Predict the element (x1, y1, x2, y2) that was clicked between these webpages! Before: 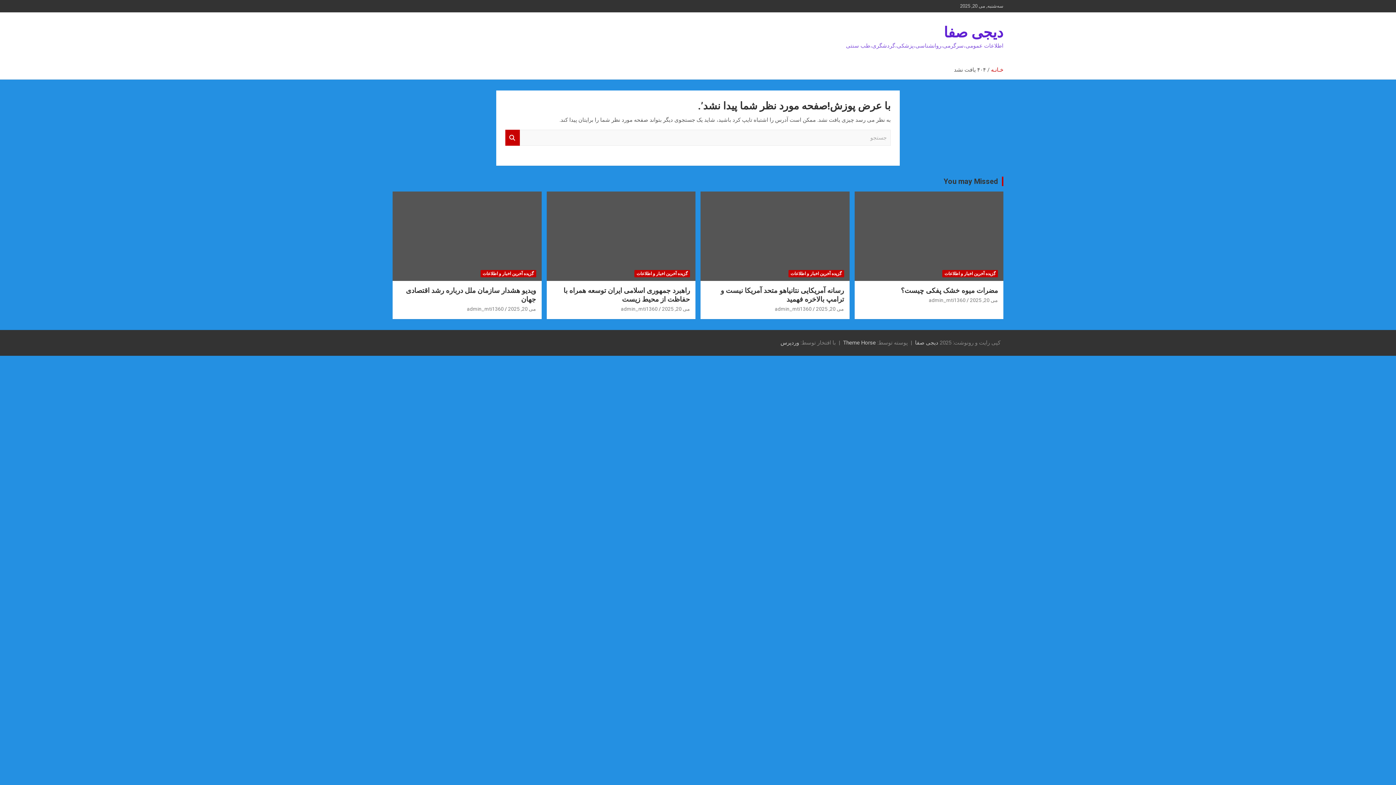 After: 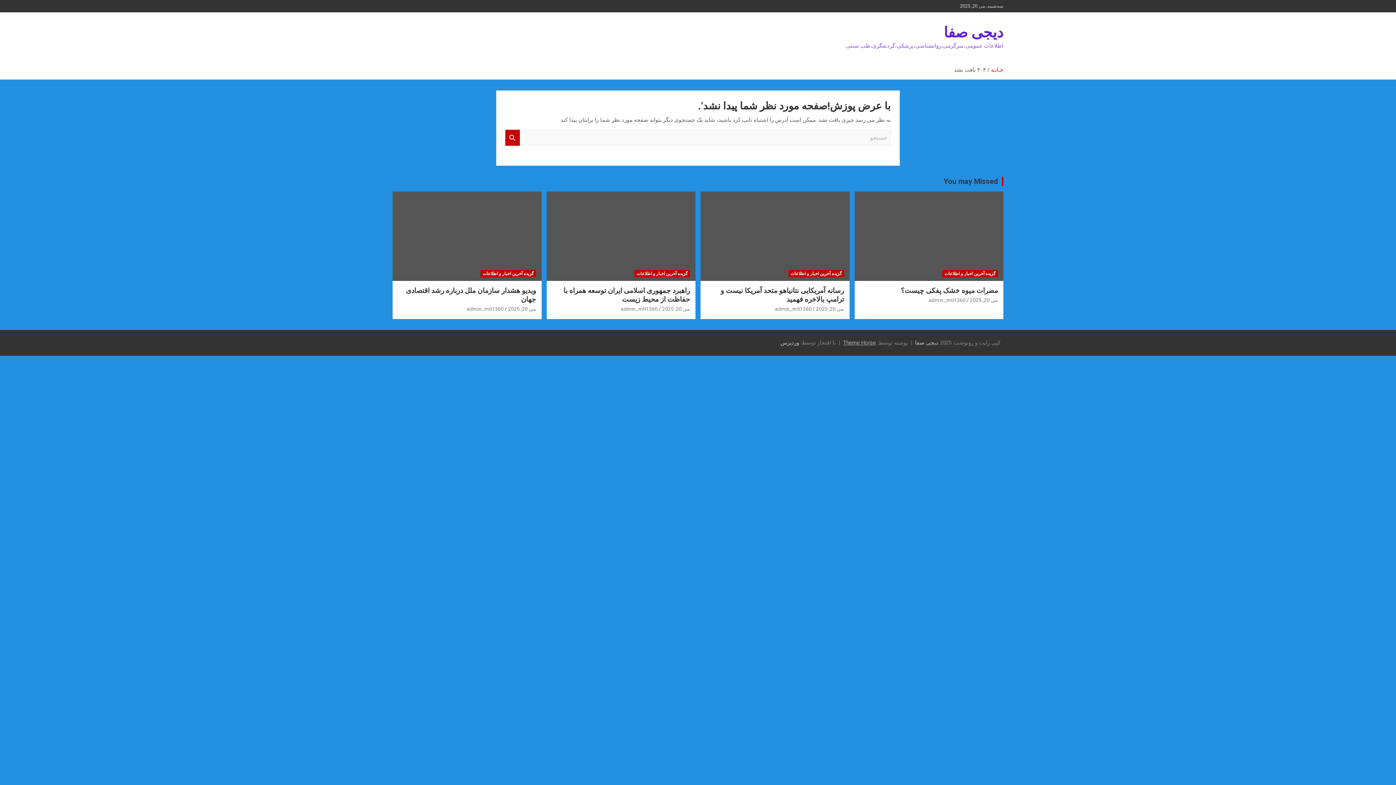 Action: label: Theme Horse bbox: (843, 339, 876, 346)